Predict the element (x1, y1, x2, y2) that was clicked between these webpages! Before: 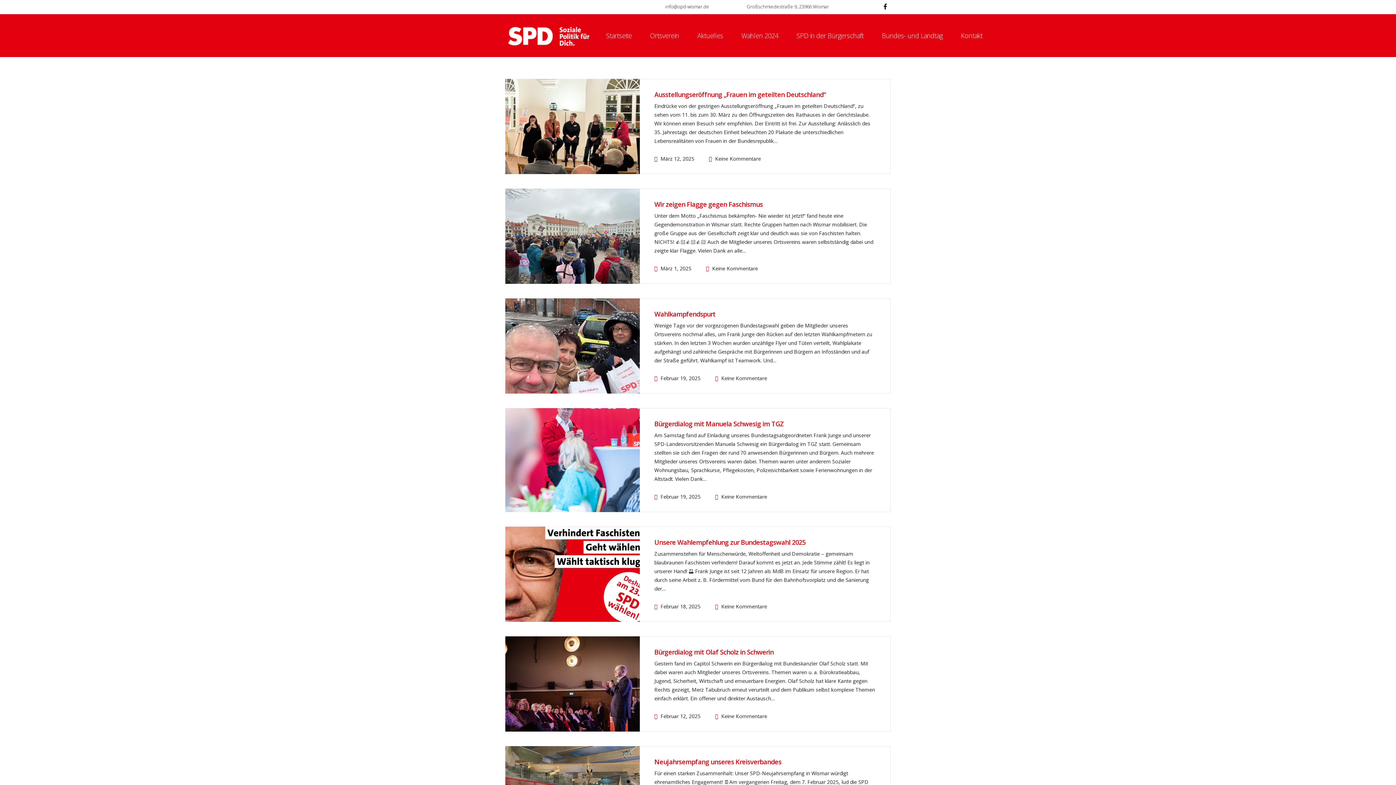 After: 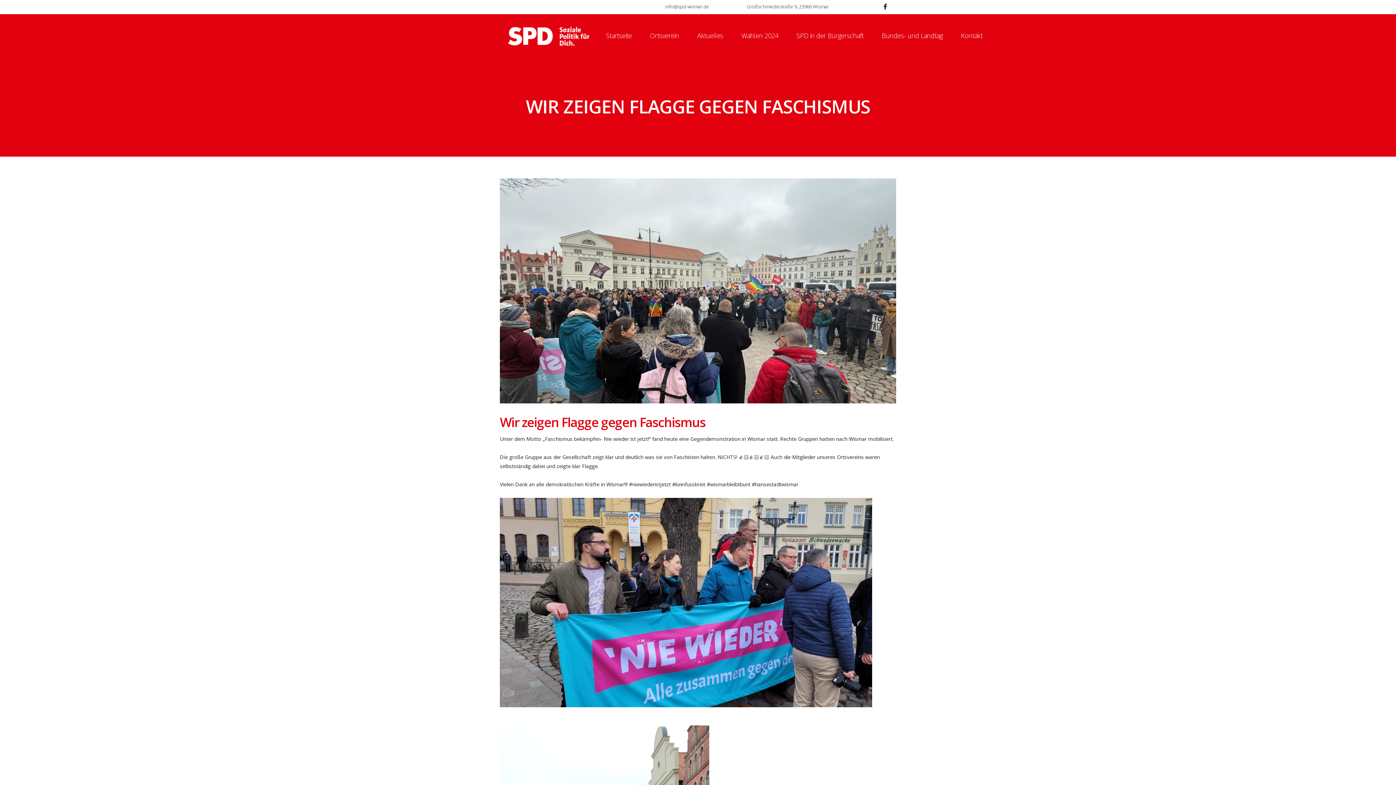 Action: label: Wir zeigen Flagge gegen Faschismus bbox: (654, 200, 762, 208)